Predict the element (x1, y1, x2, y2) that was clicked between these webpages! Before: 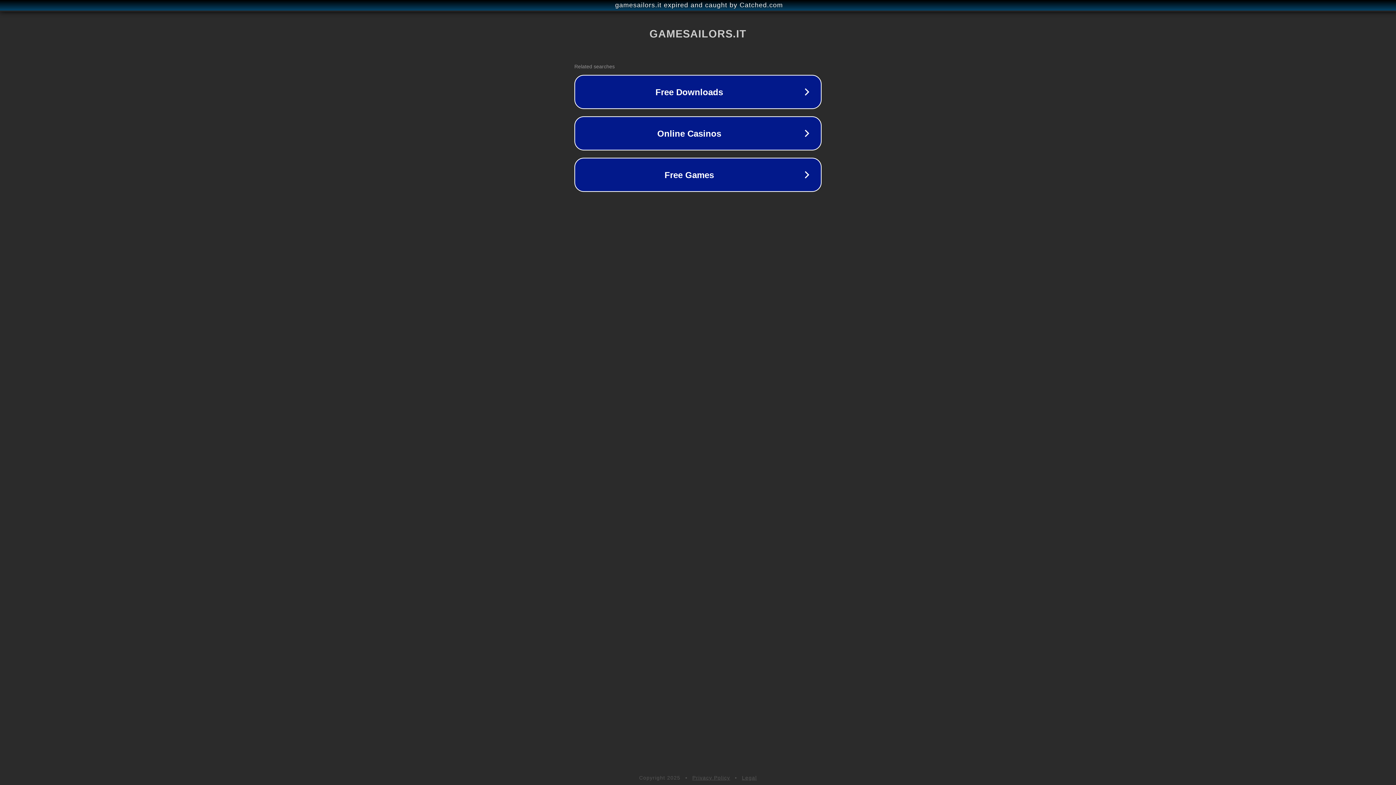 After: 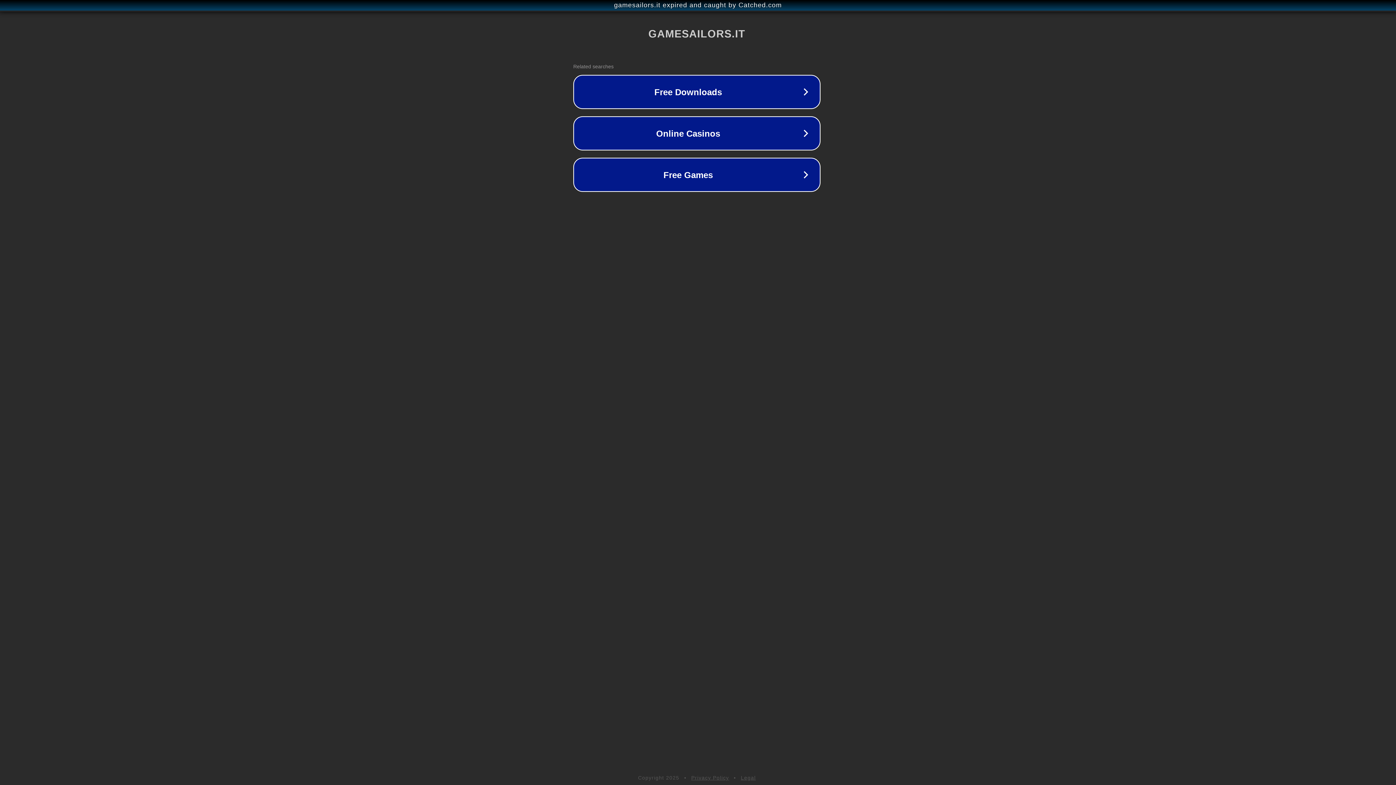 Action: bbox: (1, 1, 1397, 9) label: gamesailors.it expired and caught by Catched.com